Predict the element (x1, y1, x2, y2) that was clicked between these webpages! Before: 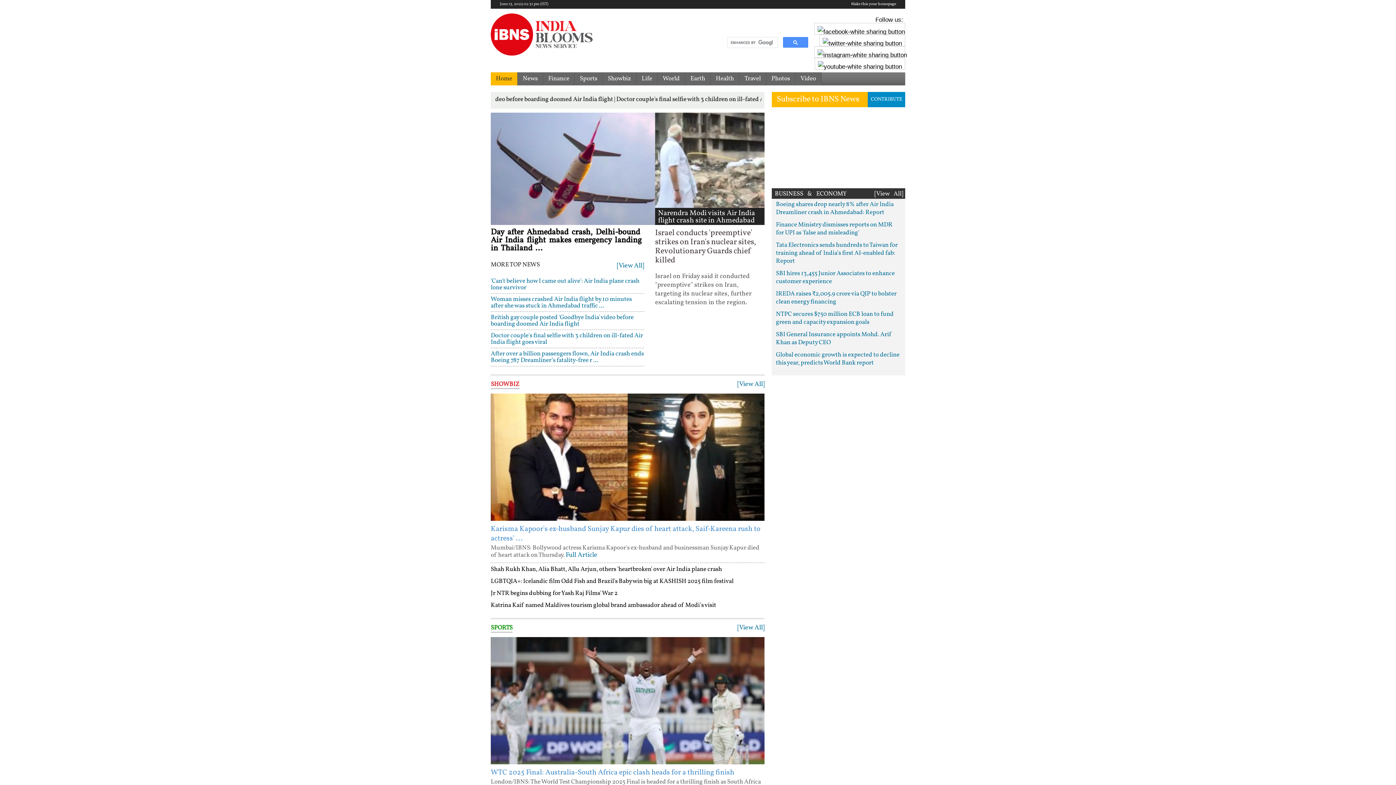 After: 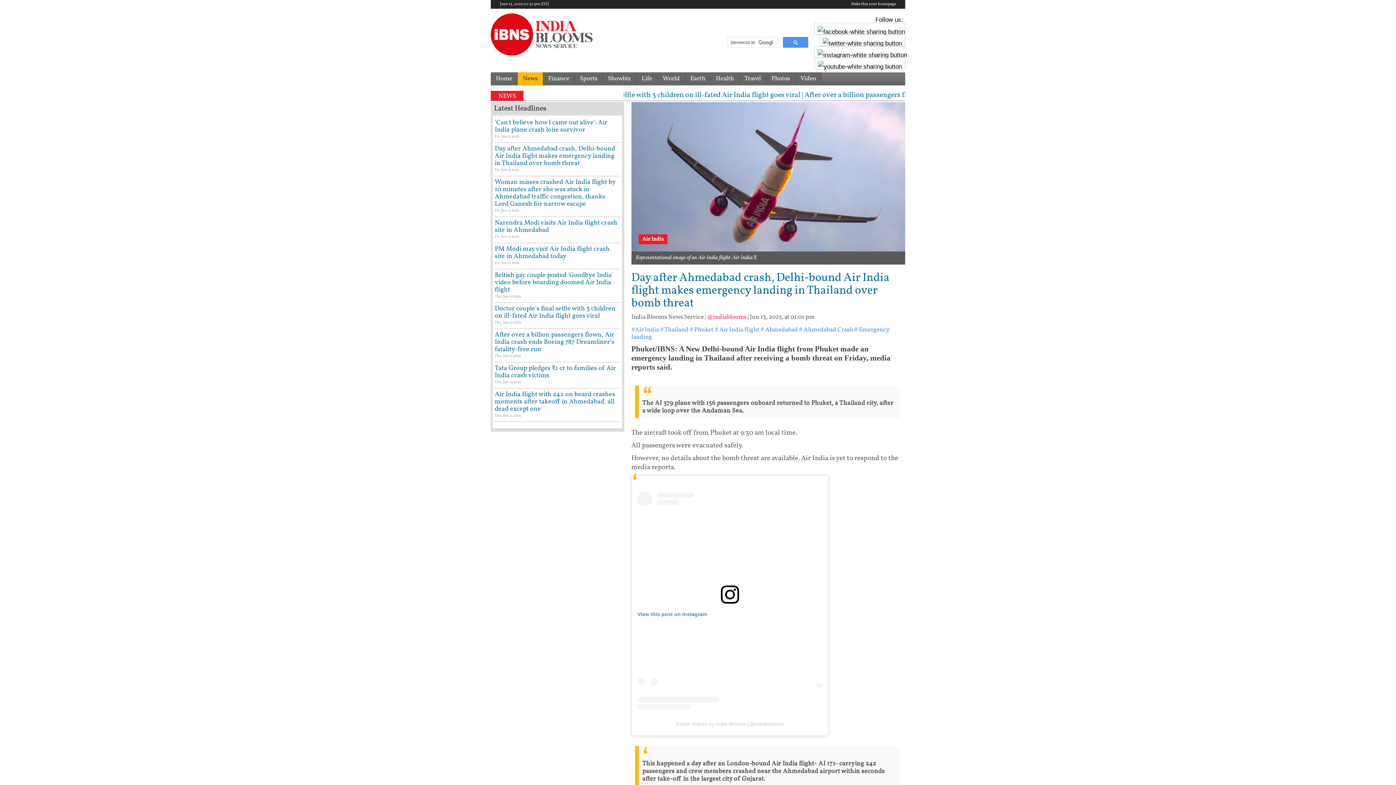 Action: bbox: (490, 226, 641, 254) label: Day after Ahmedabad crash, Delhi-bound Air India flight makes emergency landing in Thailand ...